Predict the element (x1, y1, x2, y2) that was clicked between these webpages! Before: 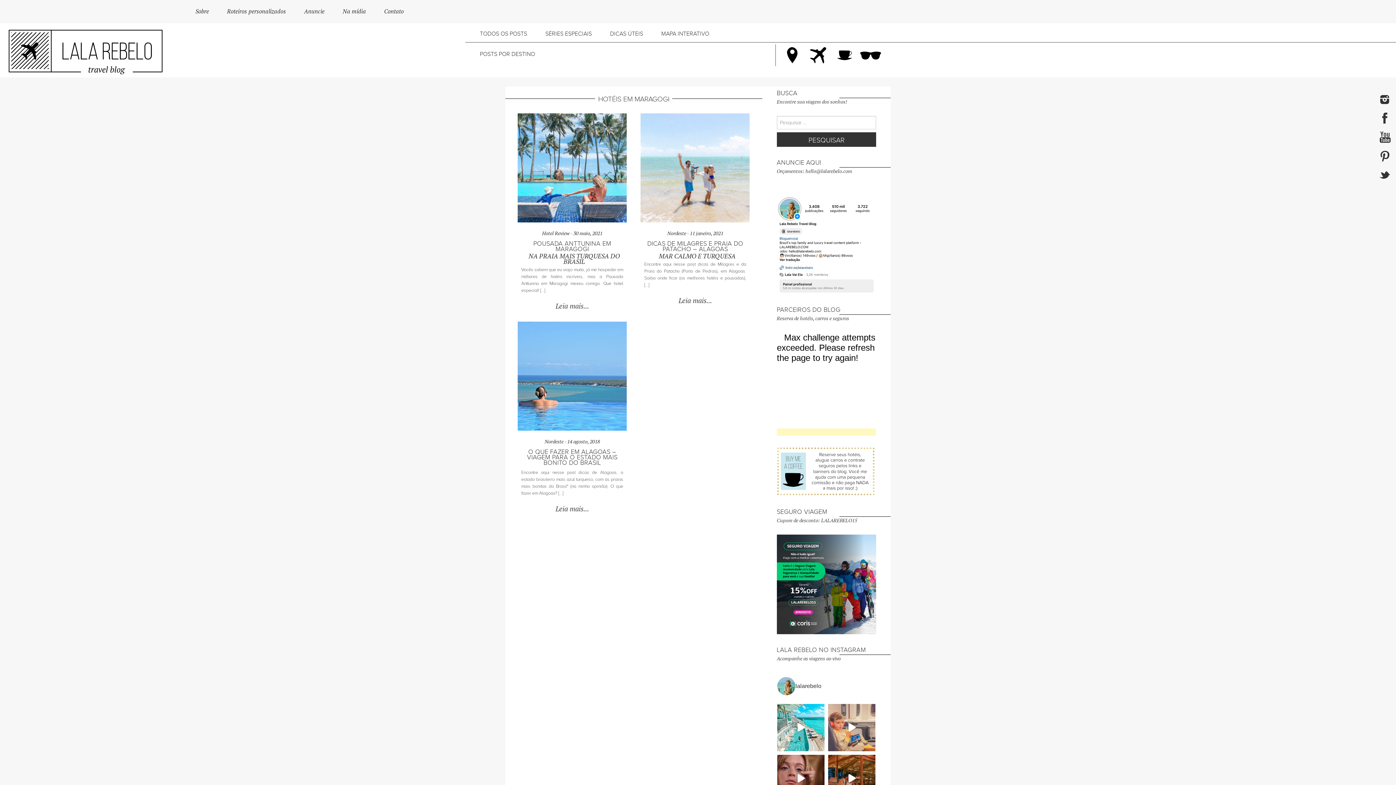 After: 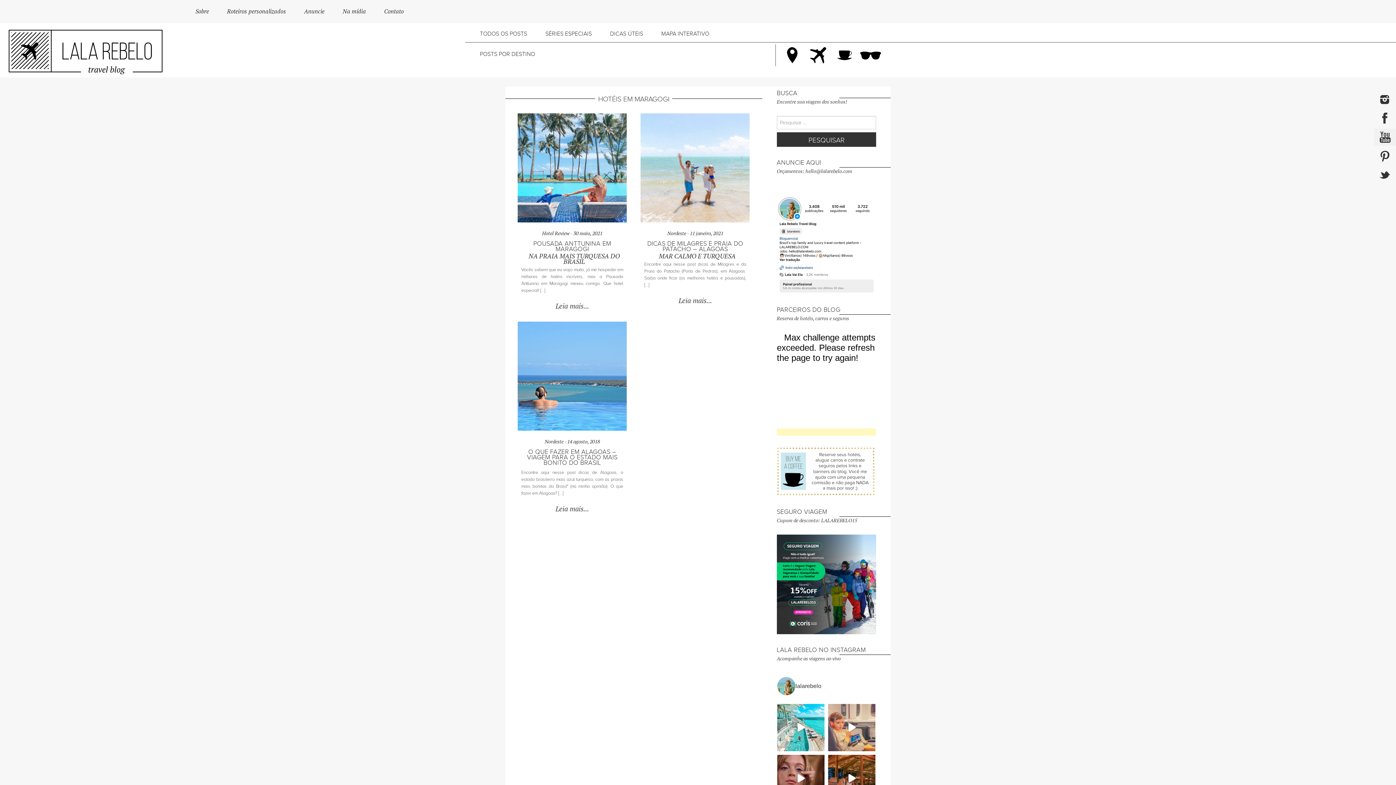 Action: bbox: (1374, 128, 1396, 145)